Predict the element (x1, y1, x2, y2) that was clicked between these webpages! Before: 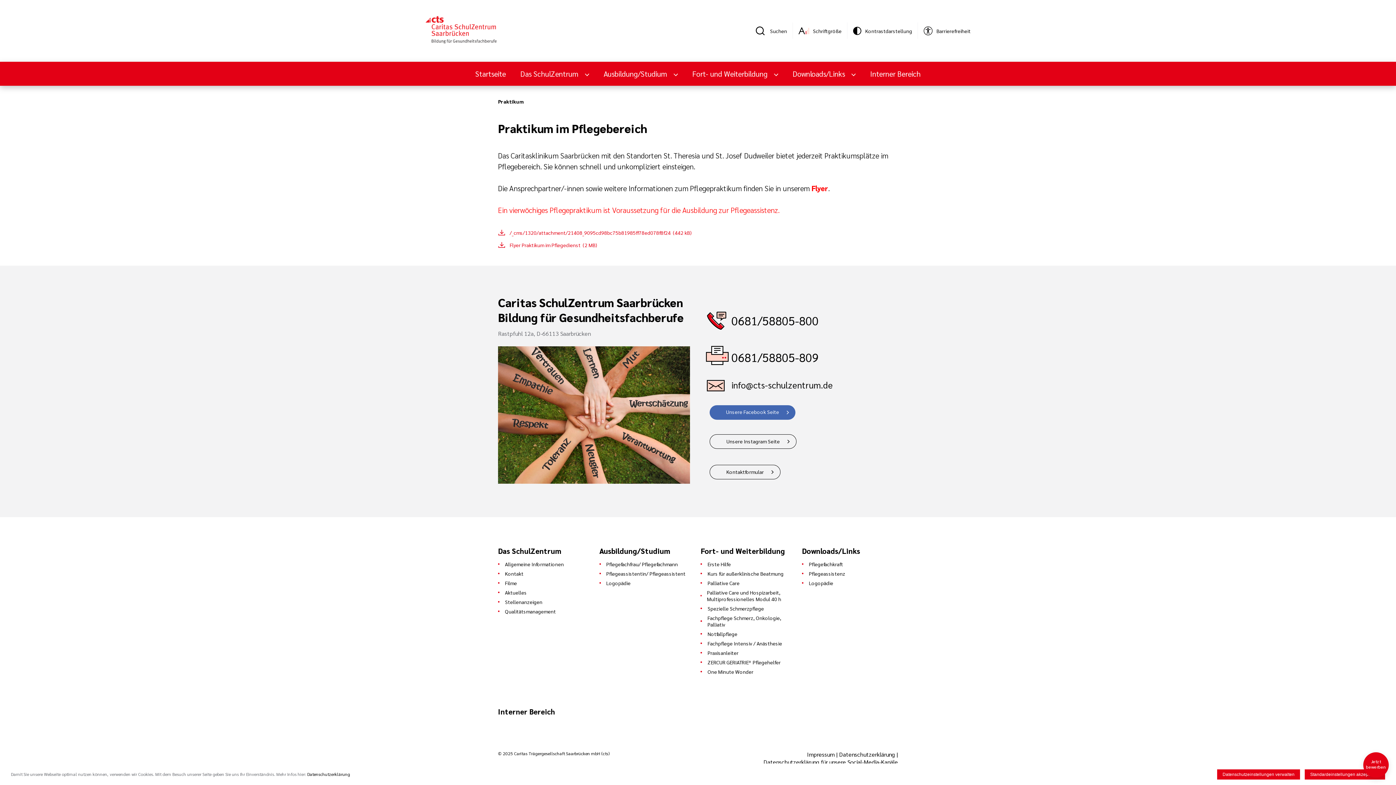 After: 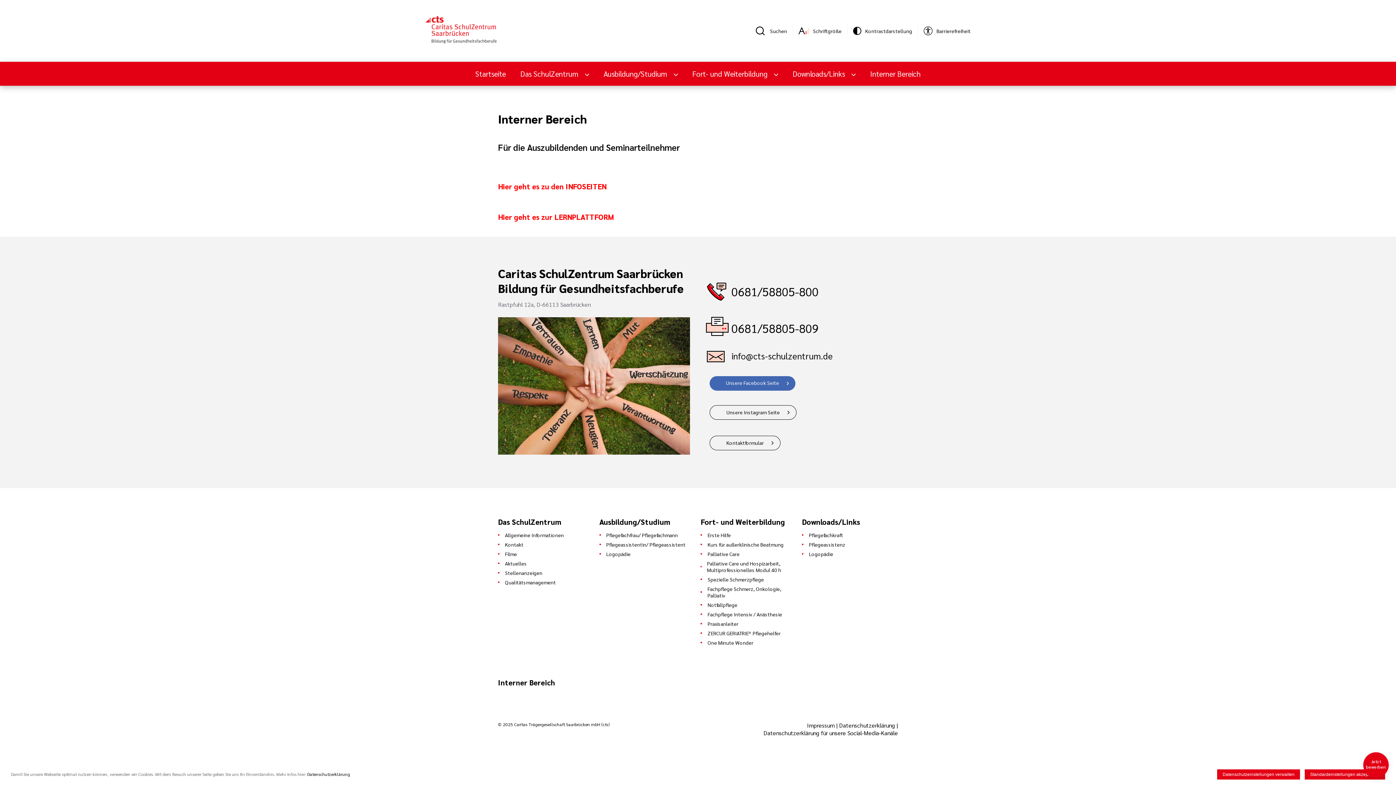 Action: bbox: (498, 707, 555, 716) label: Interner Bereich